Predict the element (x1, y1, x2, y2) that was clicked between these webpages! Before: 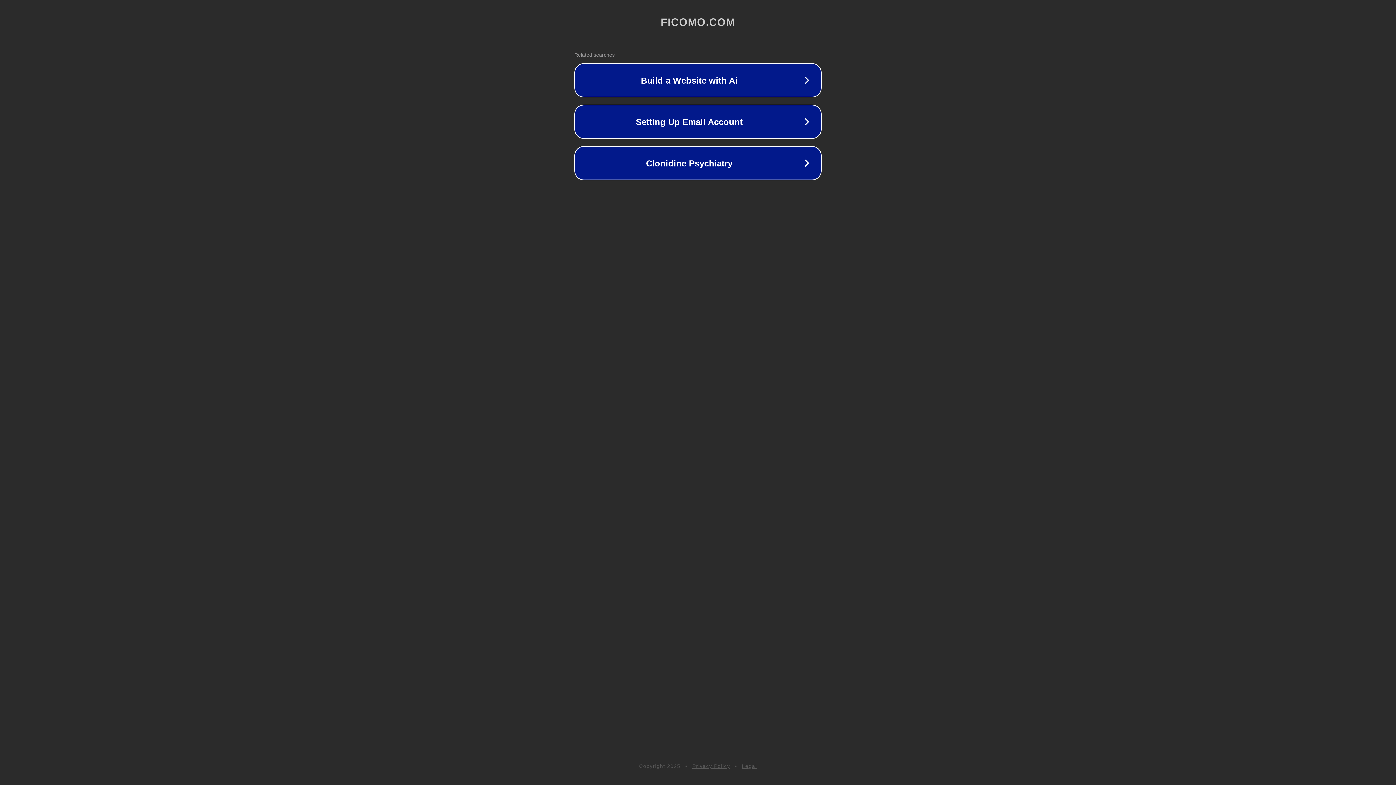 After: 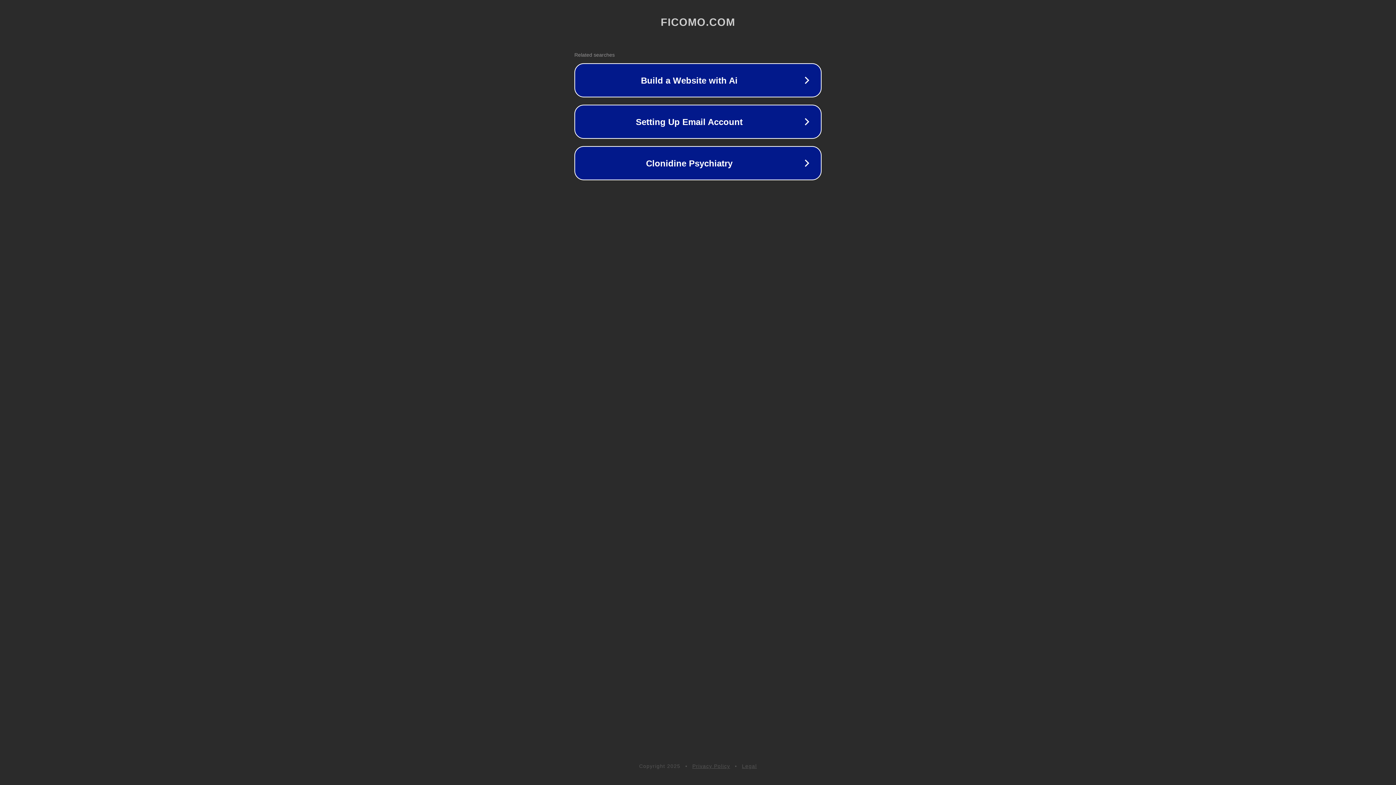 Action: bbox: (692, 763, 730, 769) label: Privacy Policy